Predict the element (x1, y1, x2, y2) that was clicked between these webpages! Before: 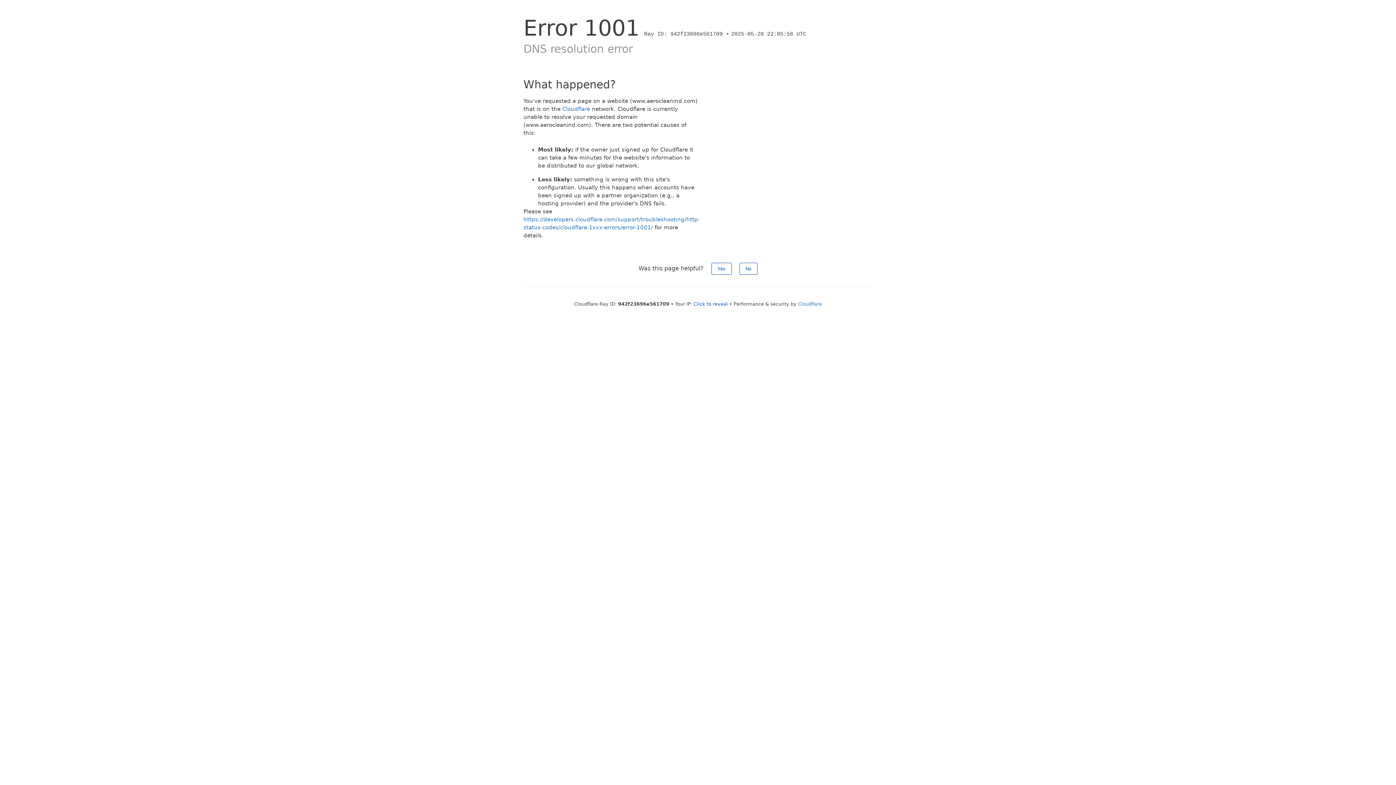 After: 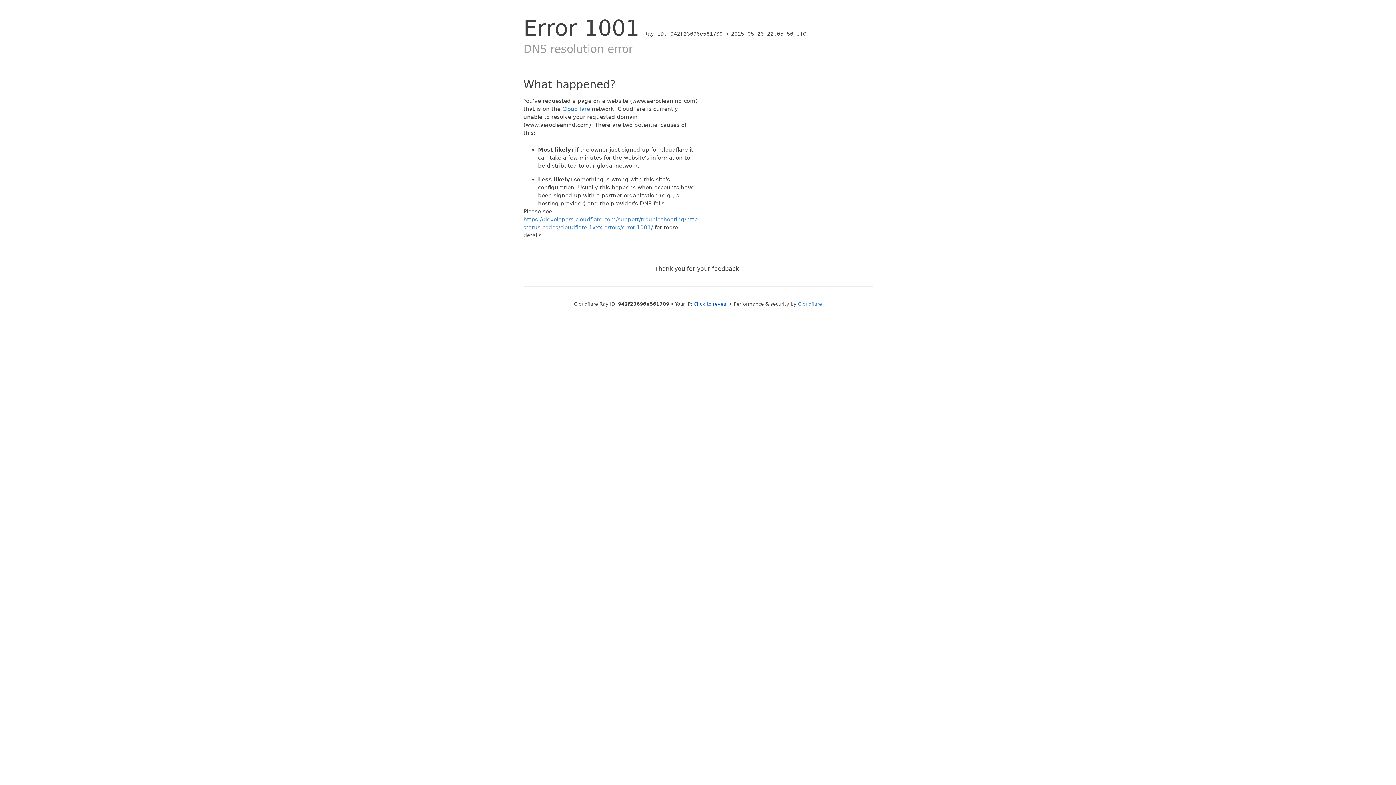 Action: bbox: (711, 262, 731, 274) label: Yes